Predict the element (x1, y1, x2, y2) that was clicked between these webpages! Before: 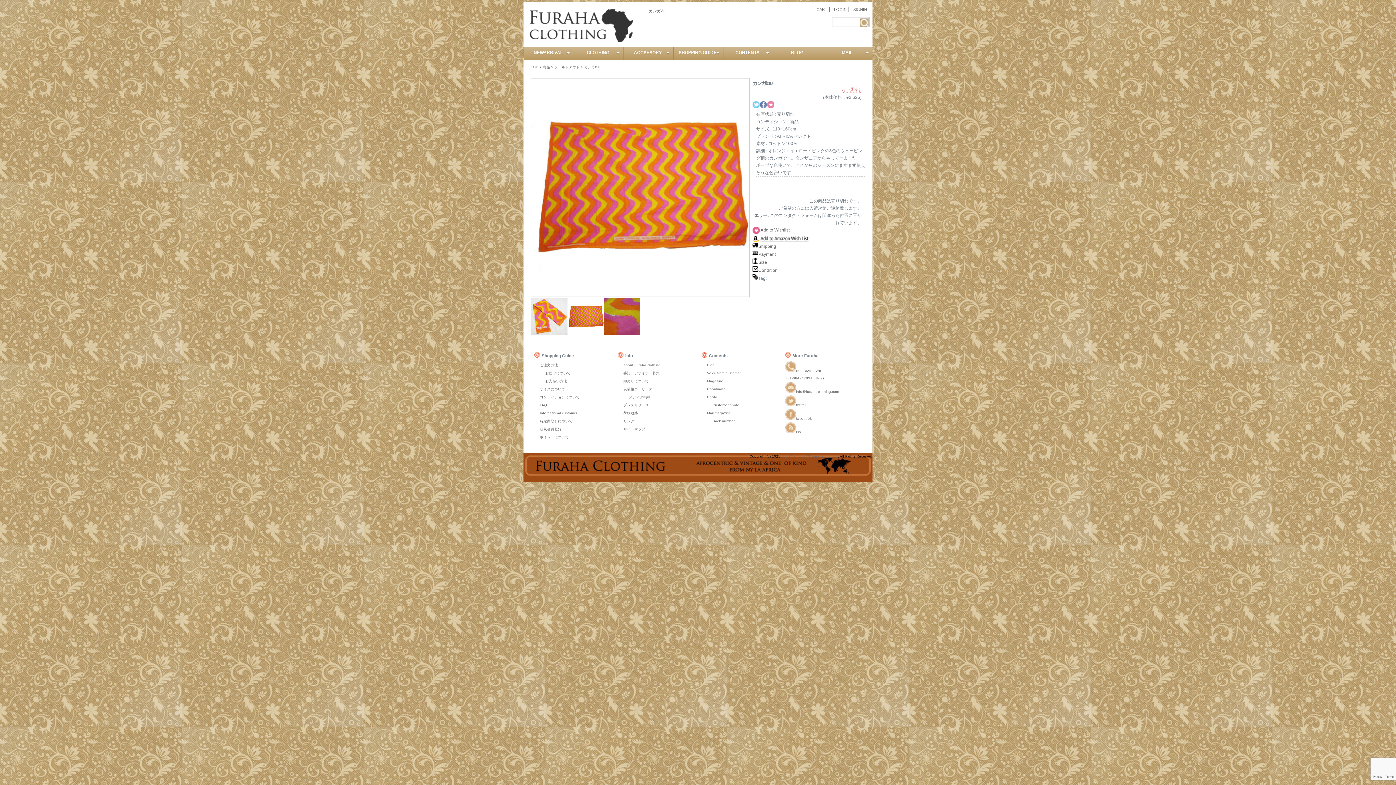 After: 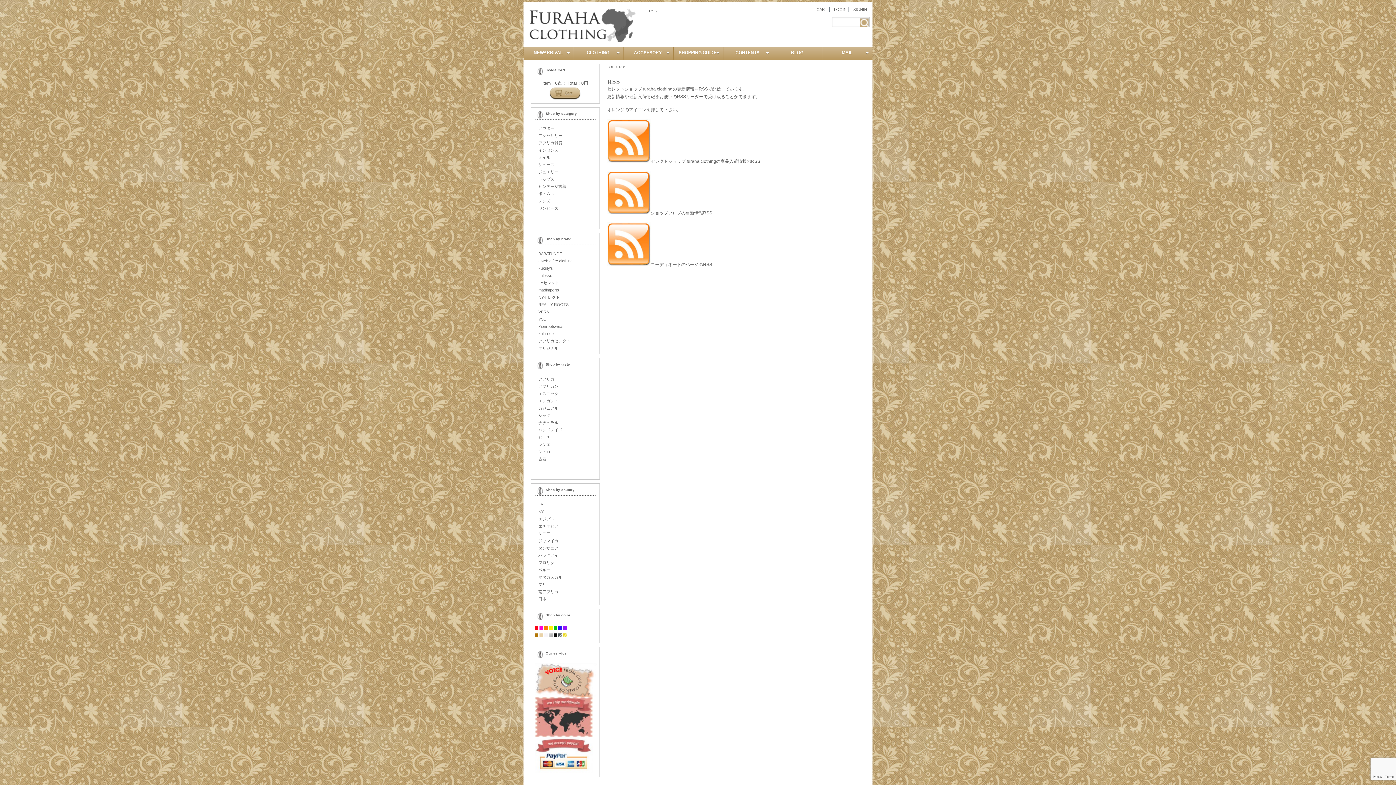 Action: bbox: (785, 430, 801, 434) label: rss